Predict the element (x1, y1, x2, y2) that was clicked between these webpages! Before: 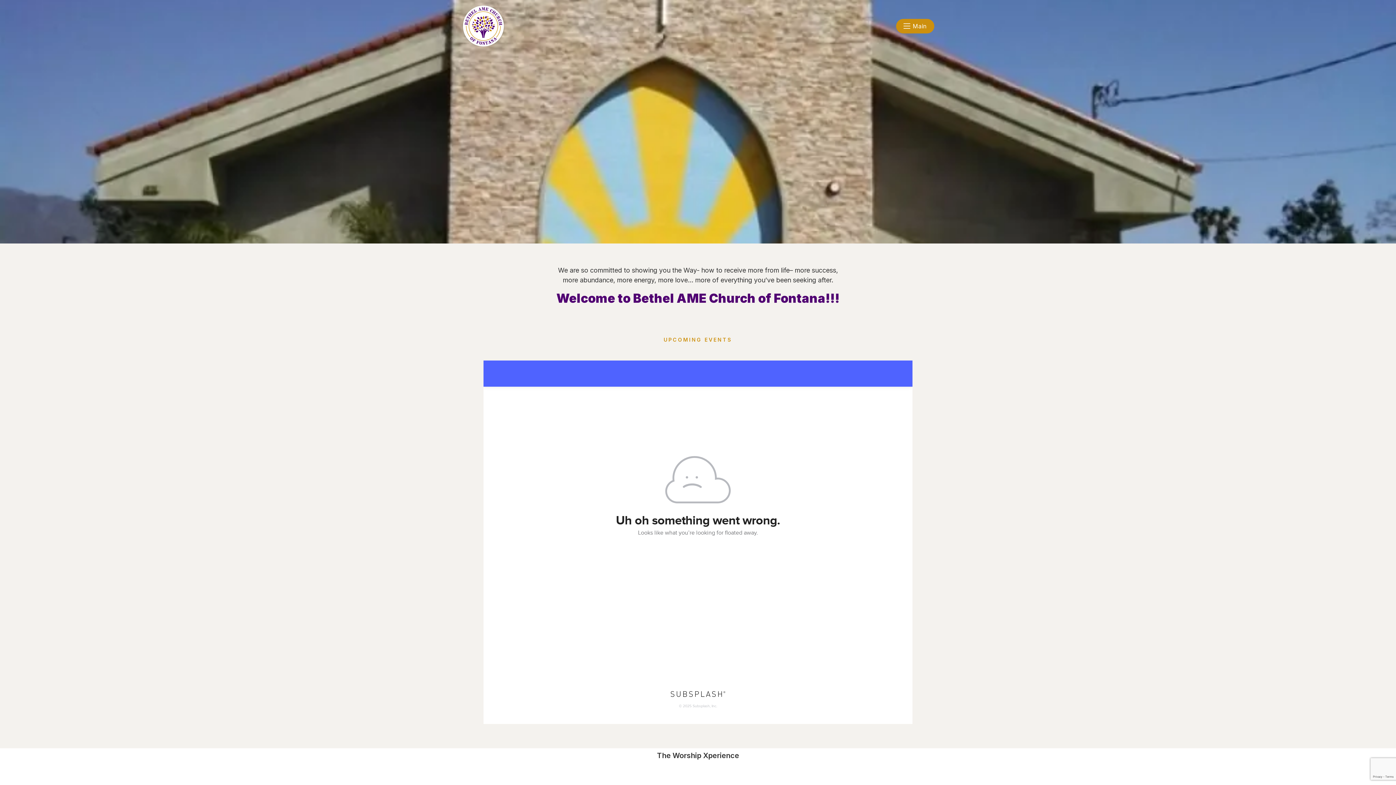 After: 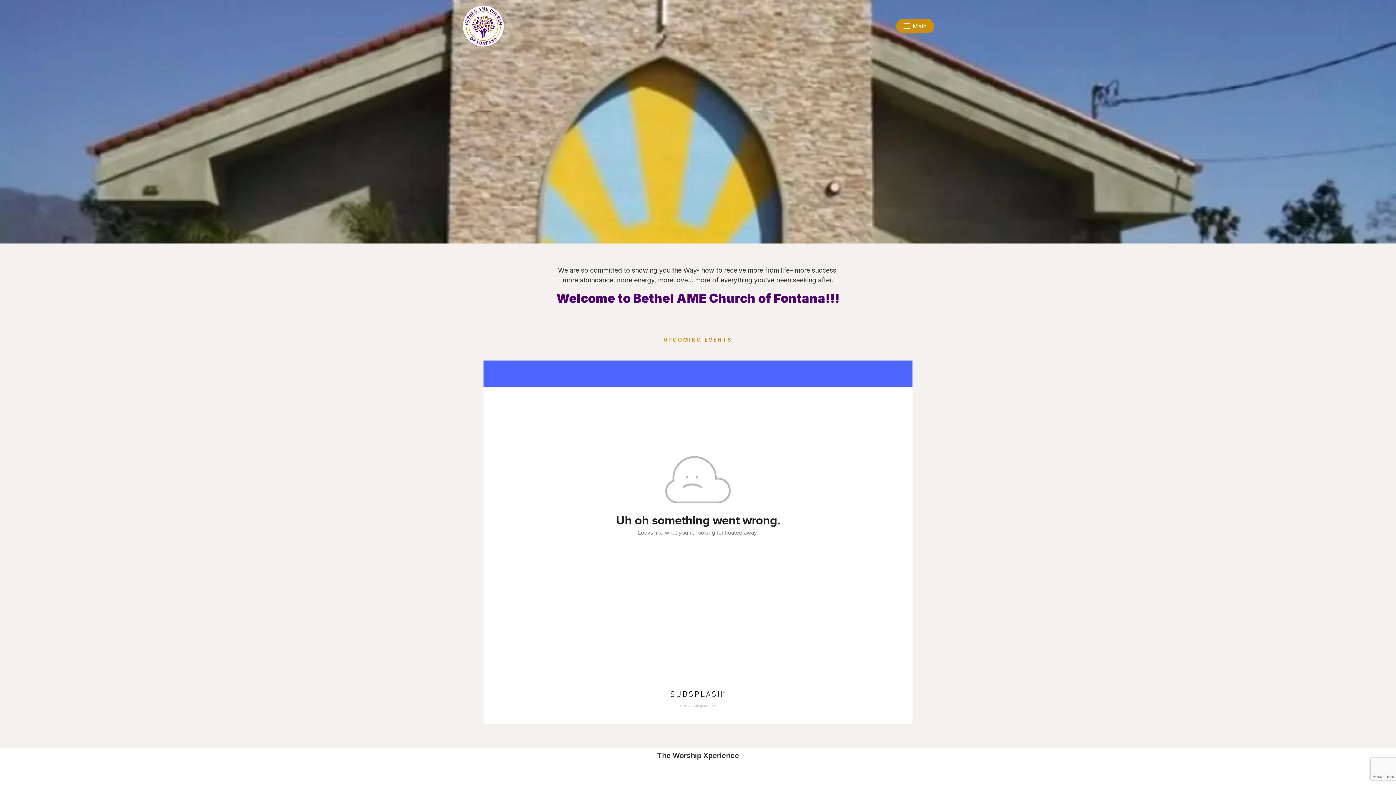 Action: bbox: (461, 21, 505, 29)